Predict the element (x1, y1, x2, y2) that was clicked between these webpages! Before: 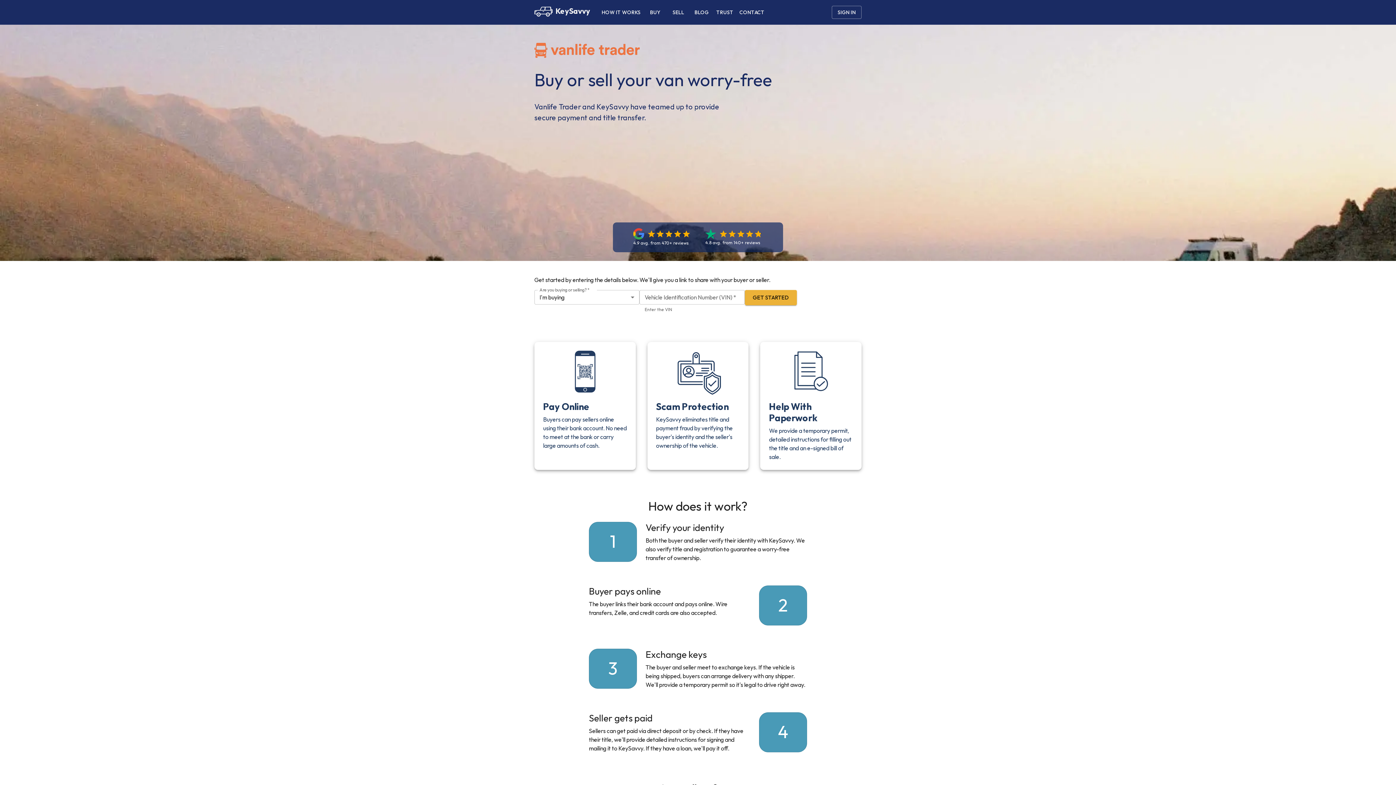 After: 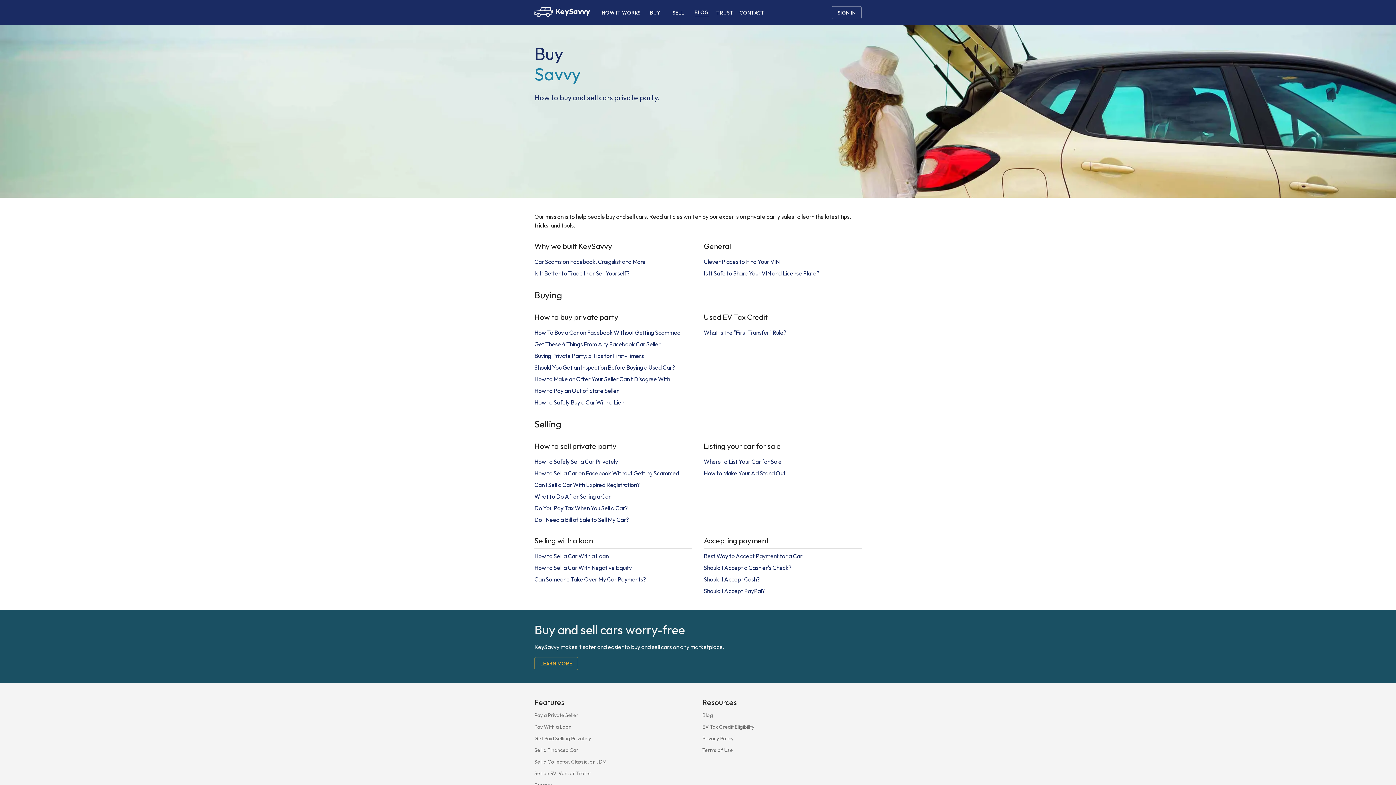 Action: bbox: (690, 5, 713, 18) label: Resources for buying and selling private party